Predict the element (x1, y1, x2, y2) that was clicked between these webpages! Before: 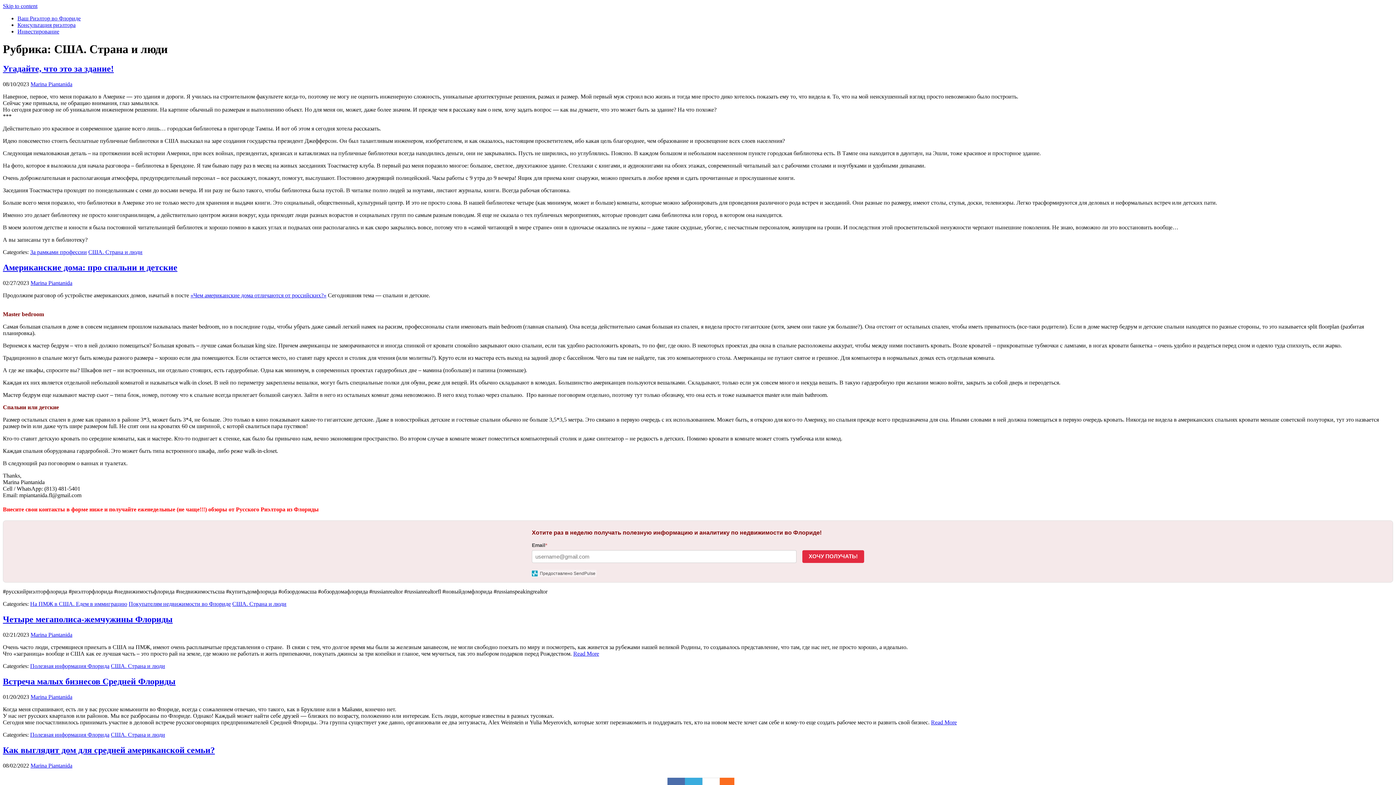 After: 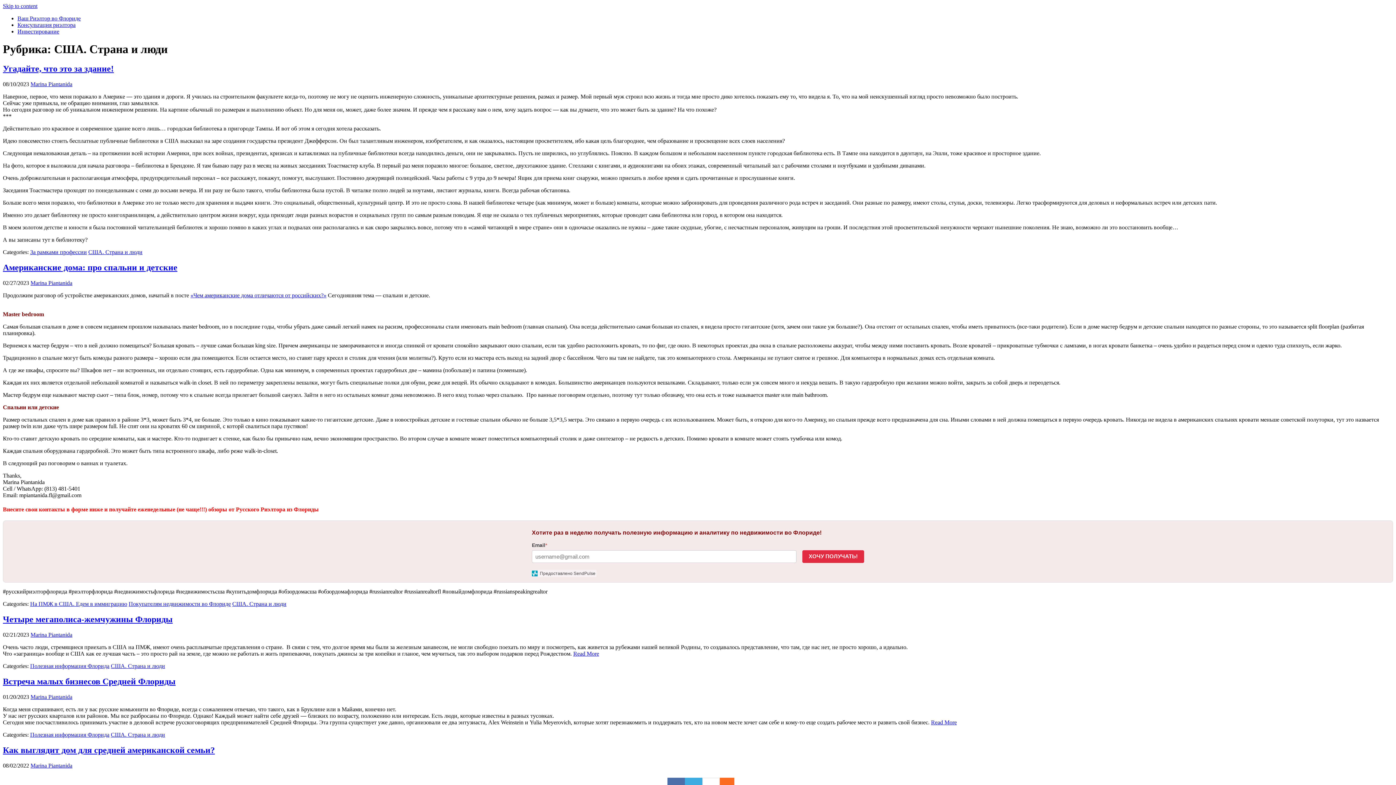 Action: bbox: (110, 731, 165, 738) label: США. Страна и люди